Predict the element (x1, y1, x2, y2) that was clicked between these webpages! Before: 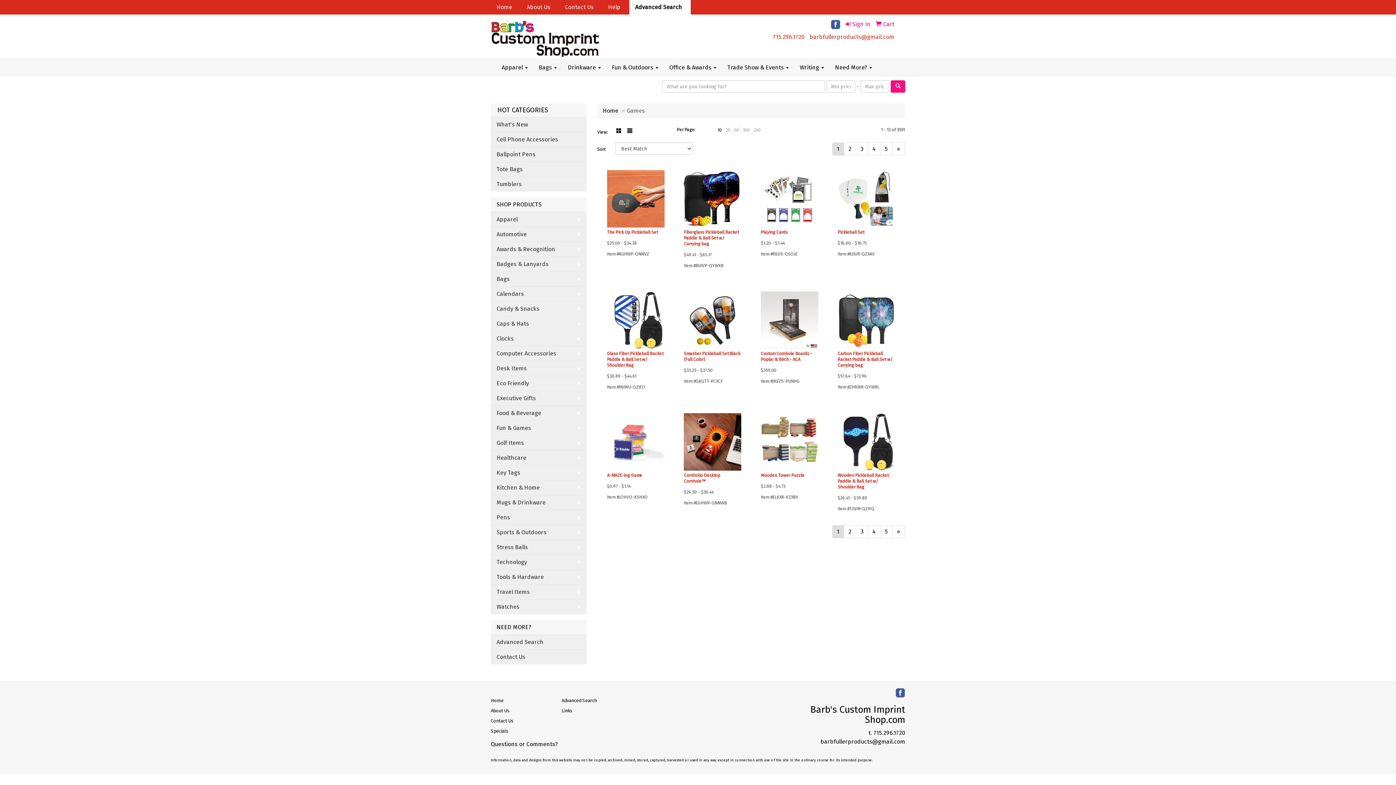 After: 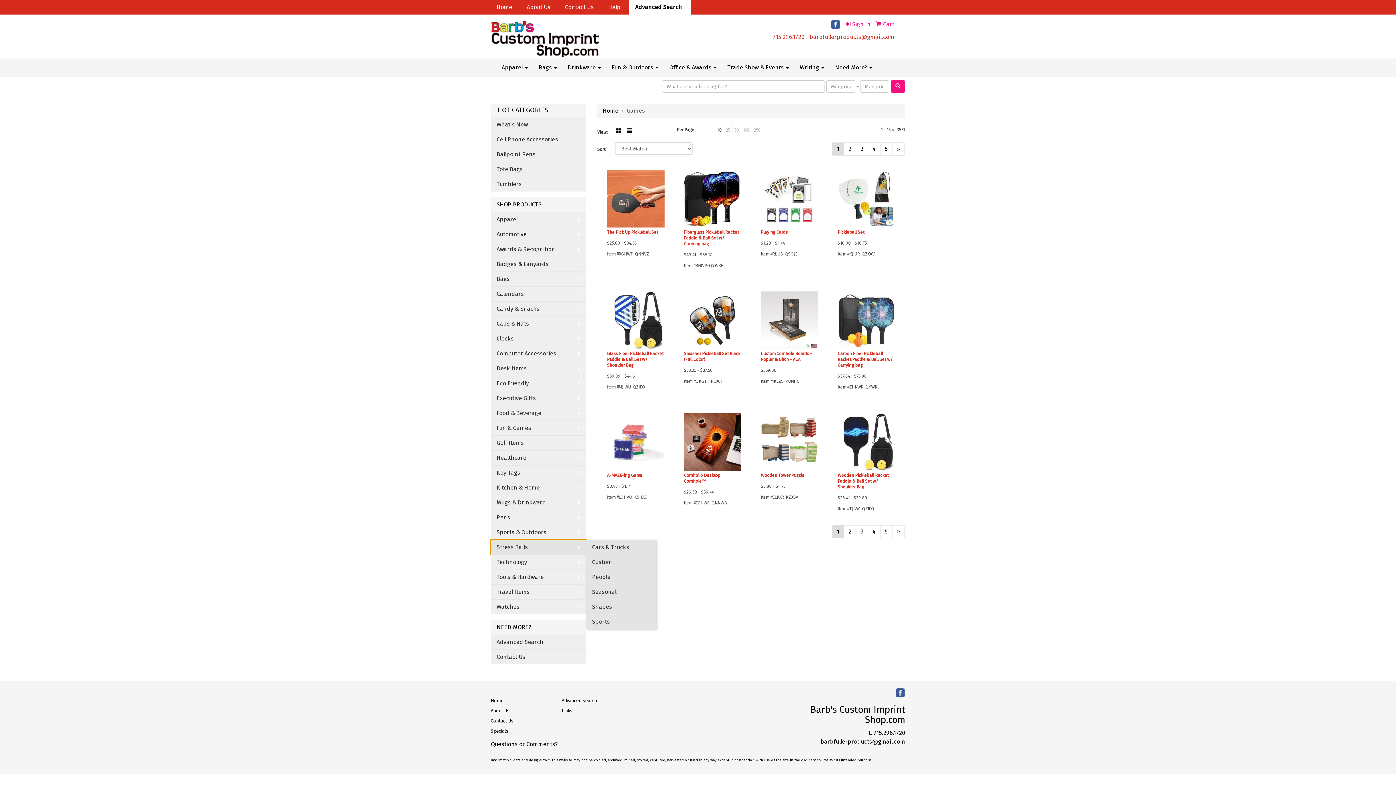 Action: bbox: (490, 540, 586, 554) label: Stress Balls